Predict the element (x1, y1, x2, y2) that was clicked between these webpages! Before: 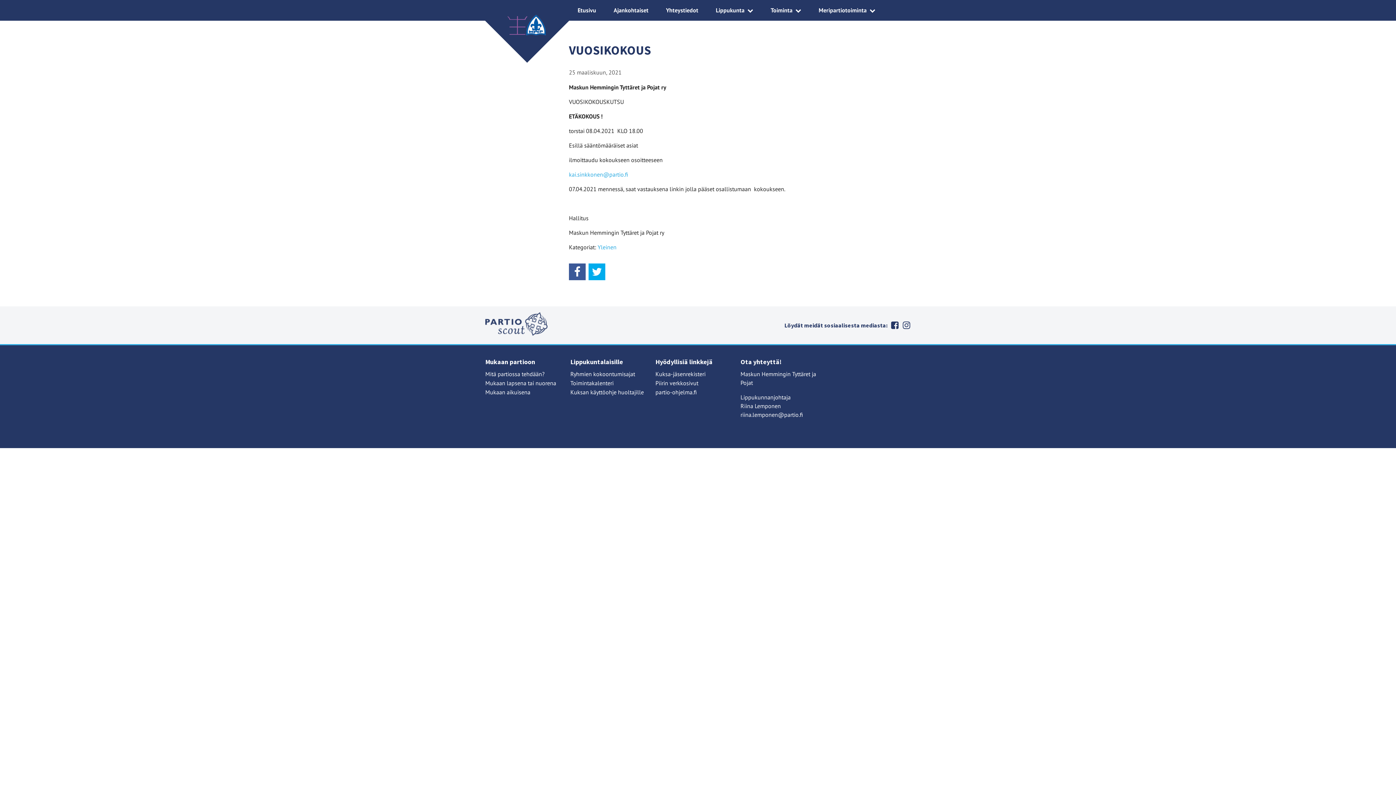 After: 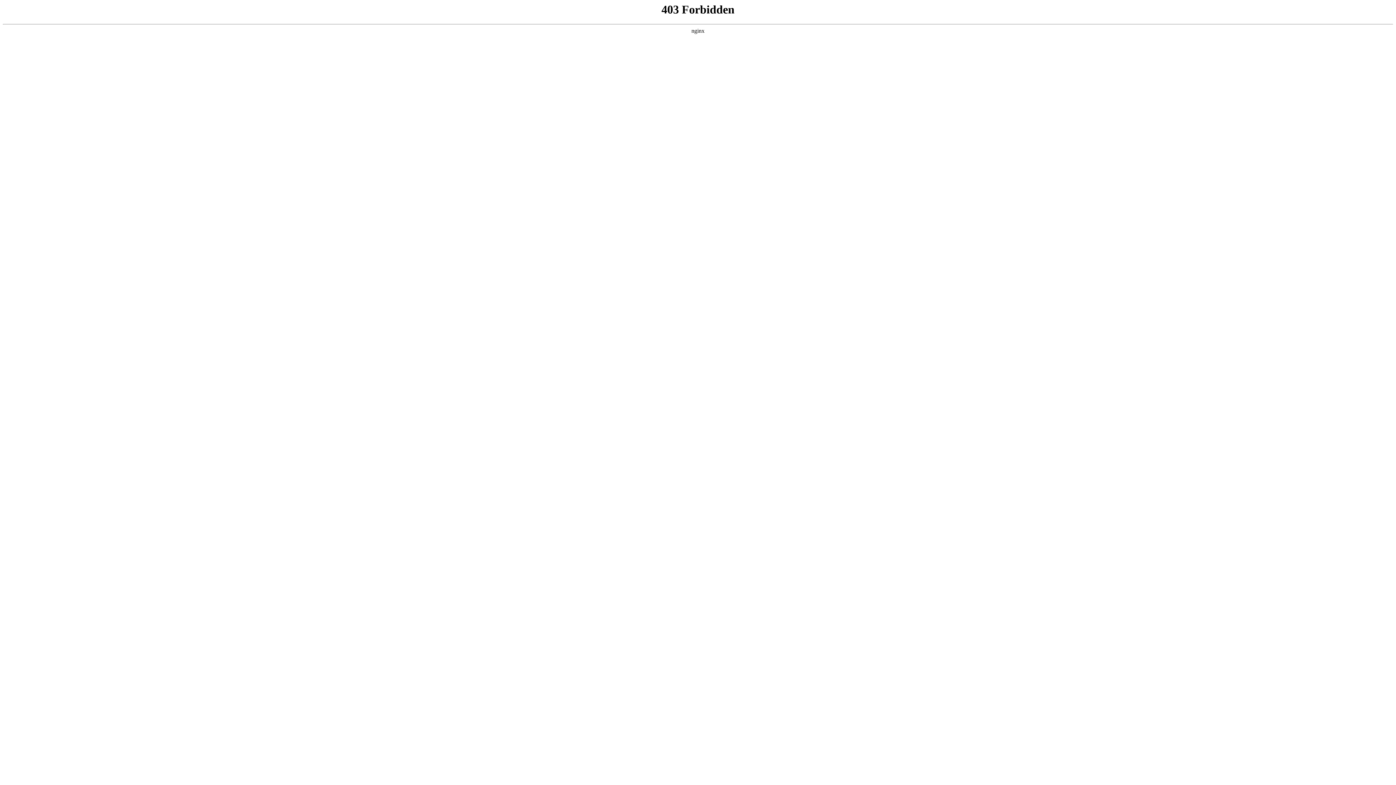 Action: bbox: (570, 388, 644, 396) label: Kuksan käyttöohje huoltajille